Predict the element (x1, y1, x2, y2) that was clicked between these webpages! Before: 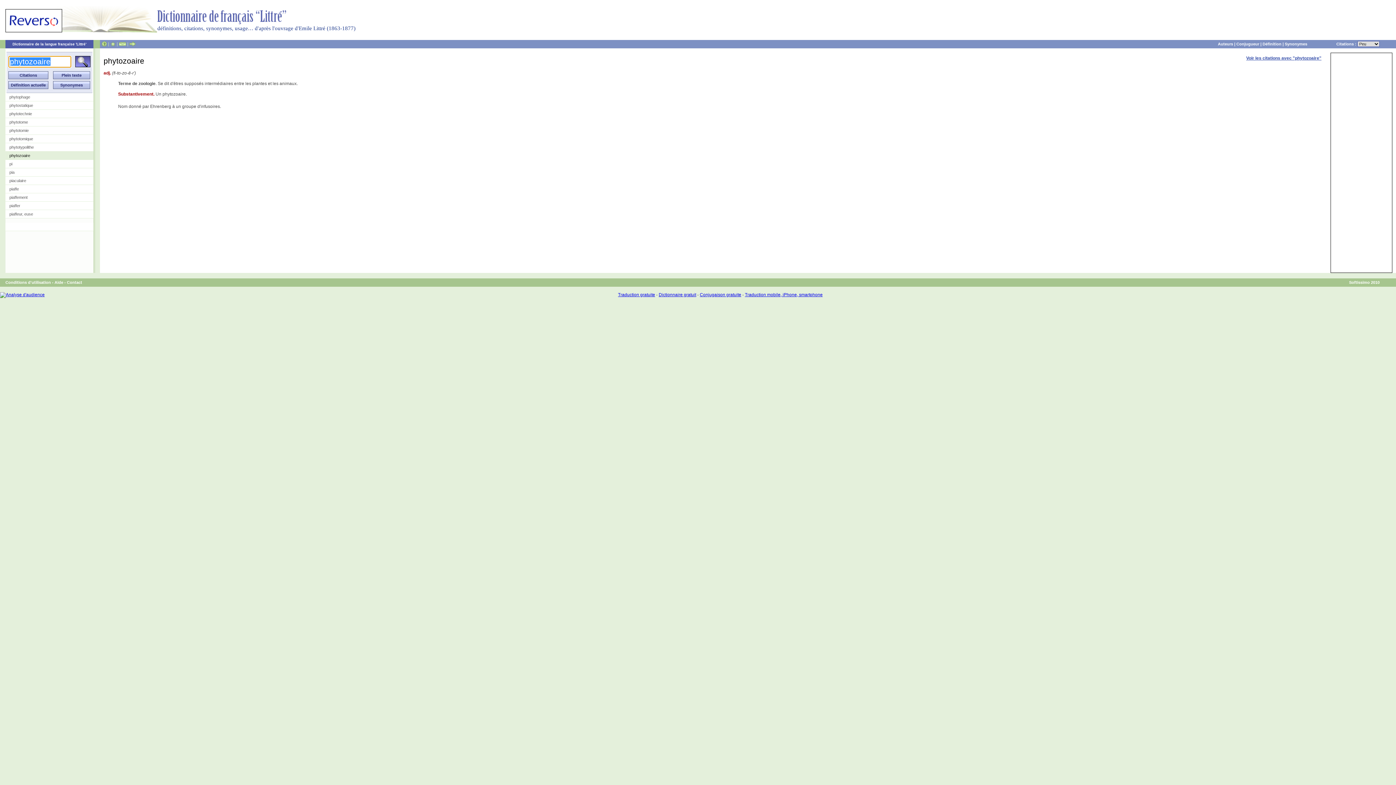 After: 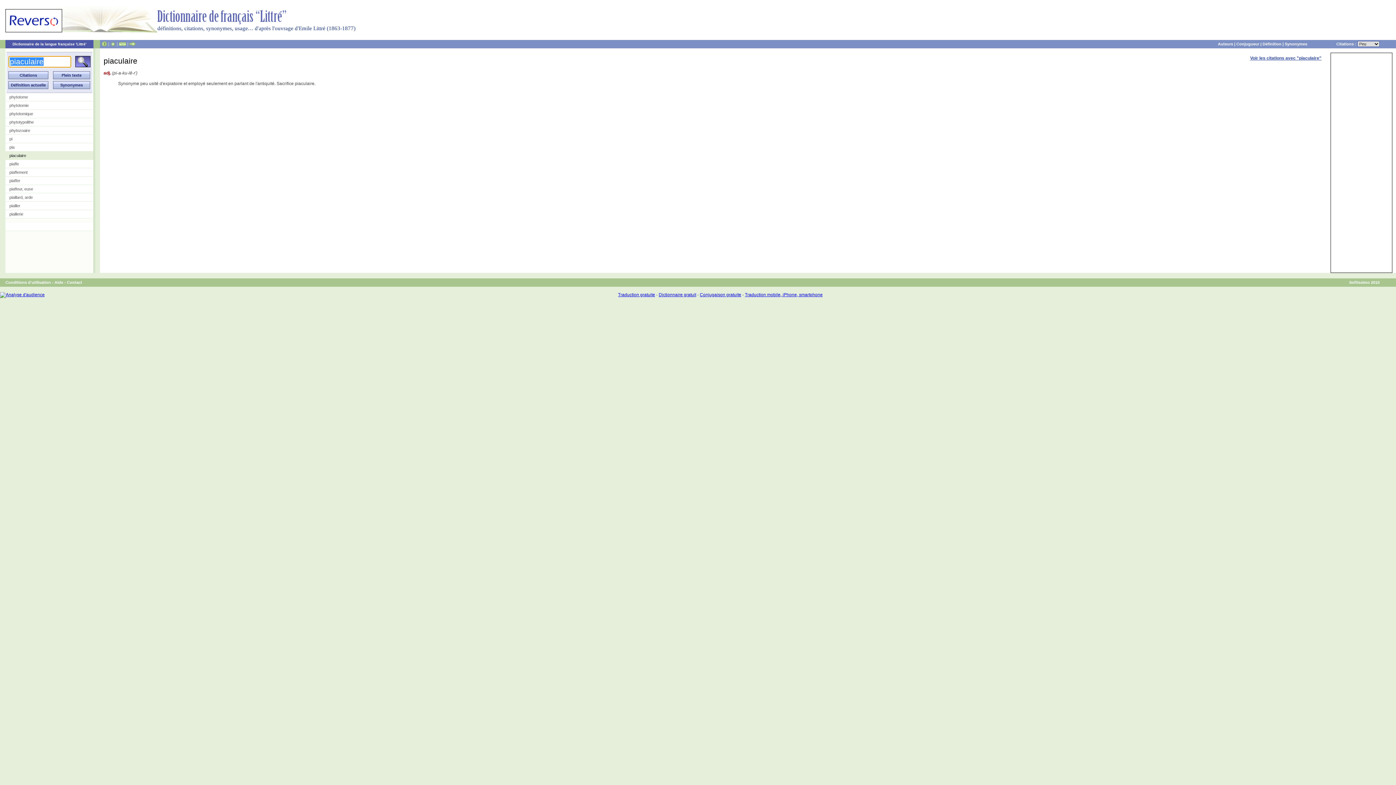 Action: bbox: (5, 176, 93, 185) label: piaculaire